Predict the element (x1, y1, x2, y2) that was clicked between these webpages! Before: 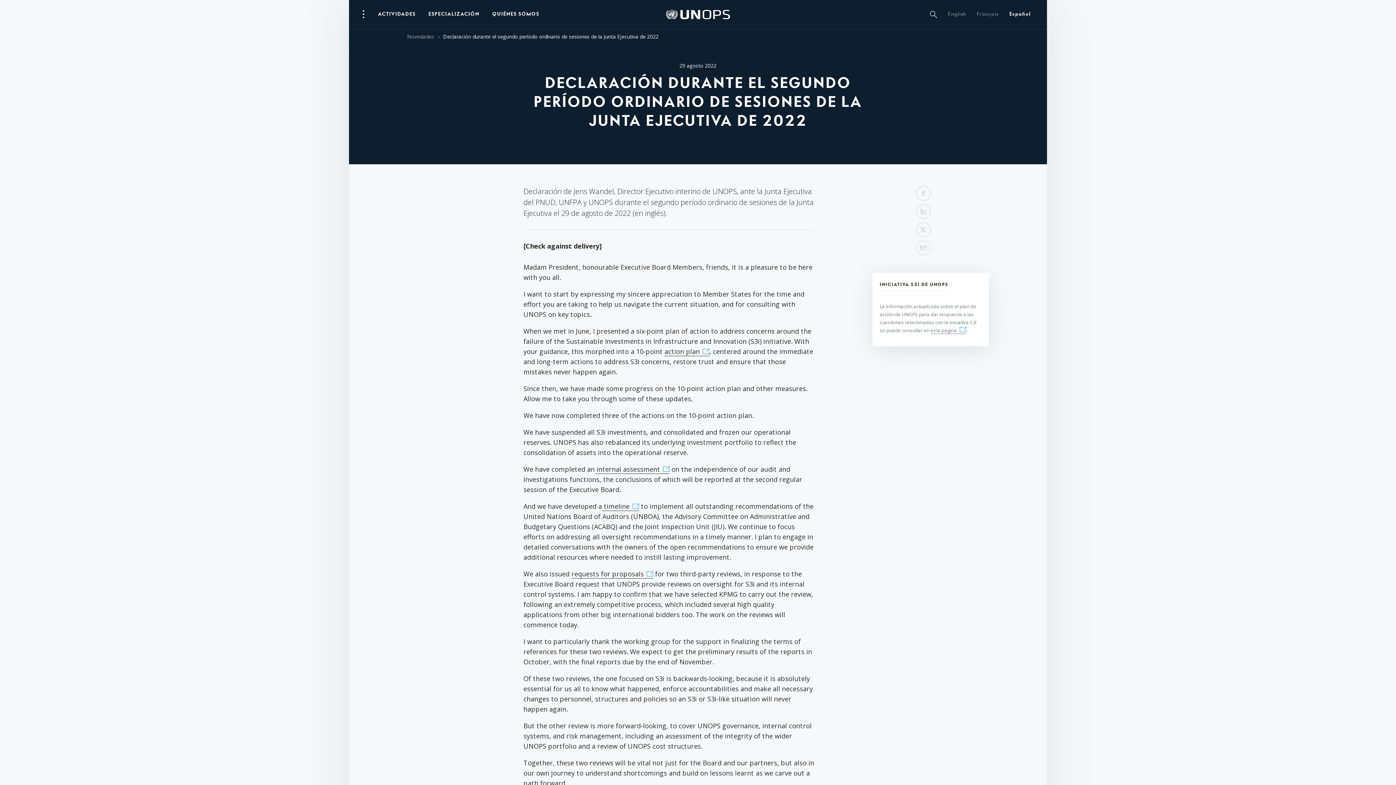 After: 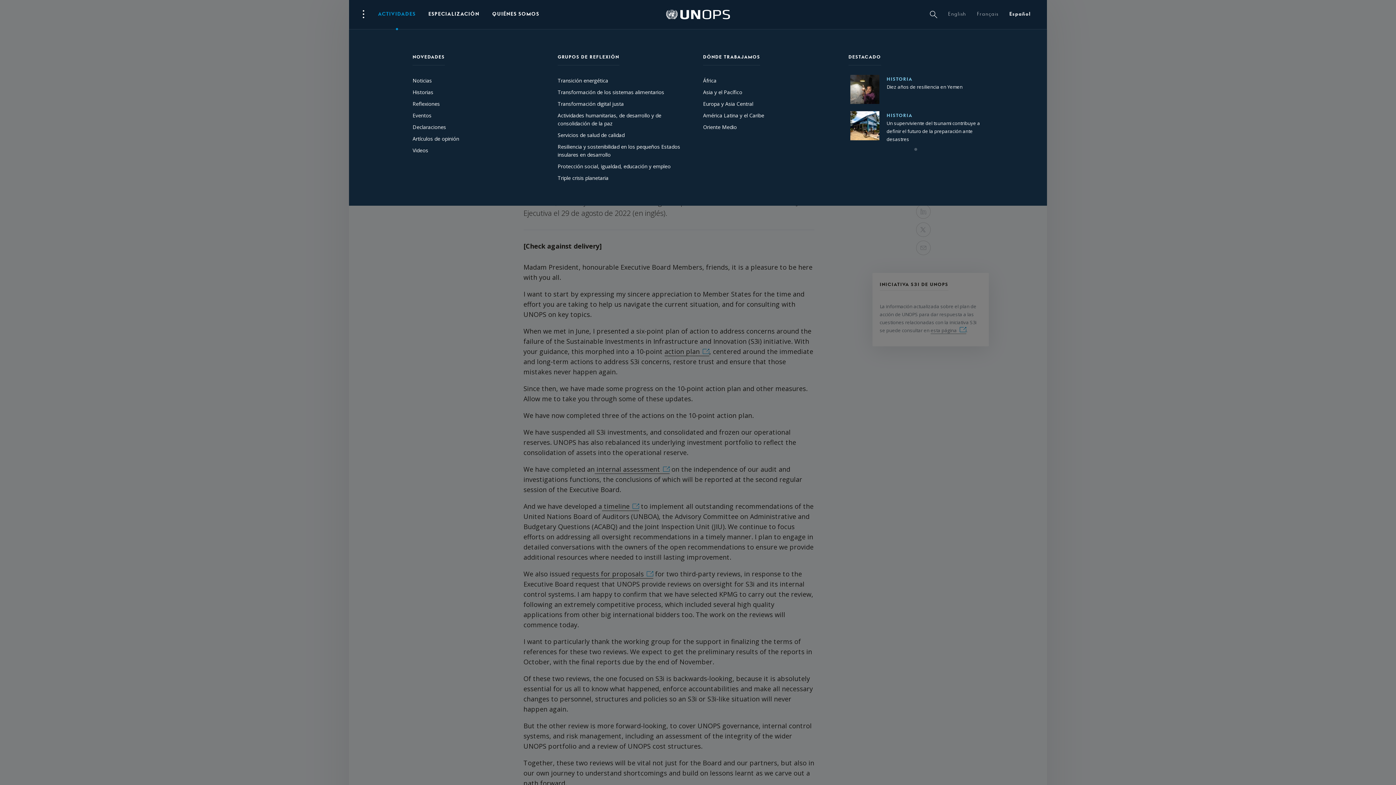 Action: bbox: (372, 0, 421, 29) label: ACTIVIDADES